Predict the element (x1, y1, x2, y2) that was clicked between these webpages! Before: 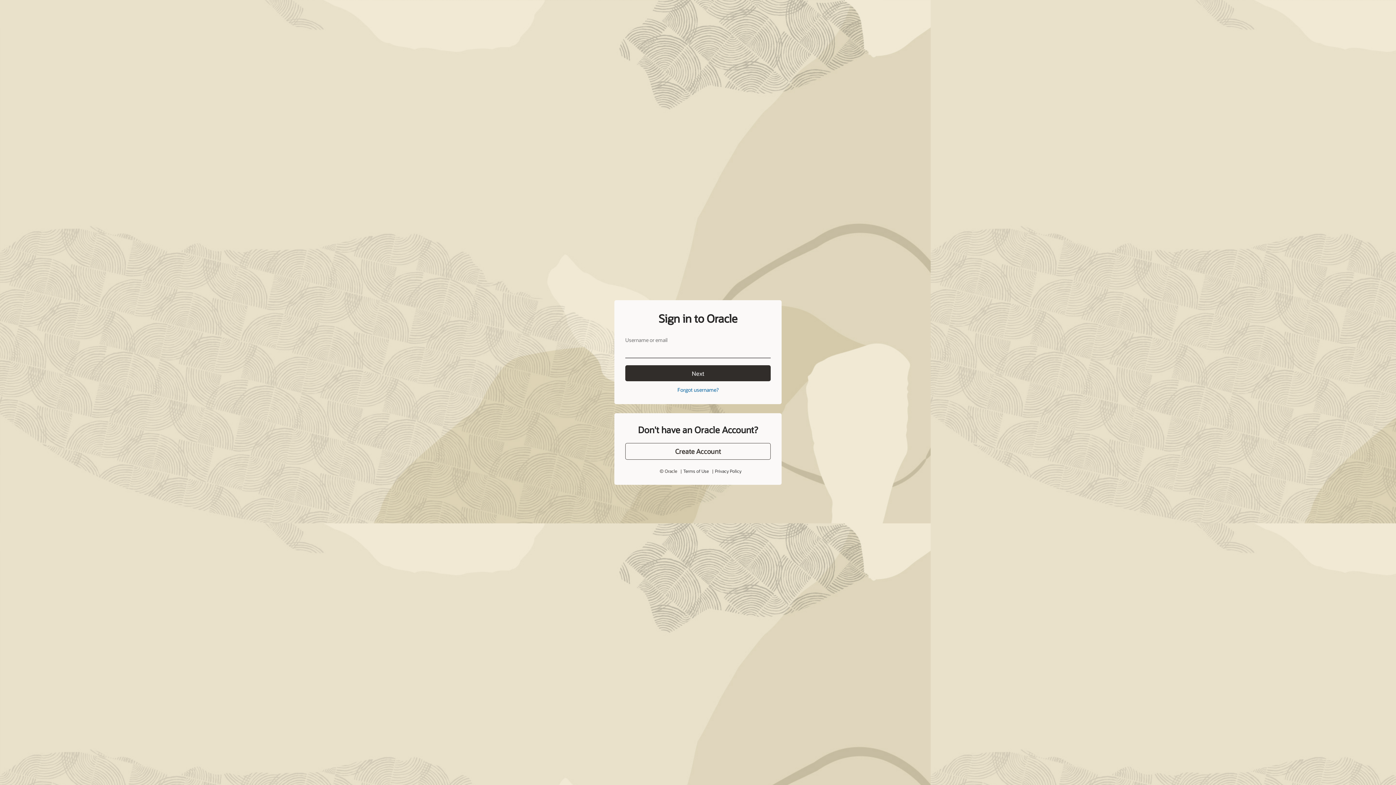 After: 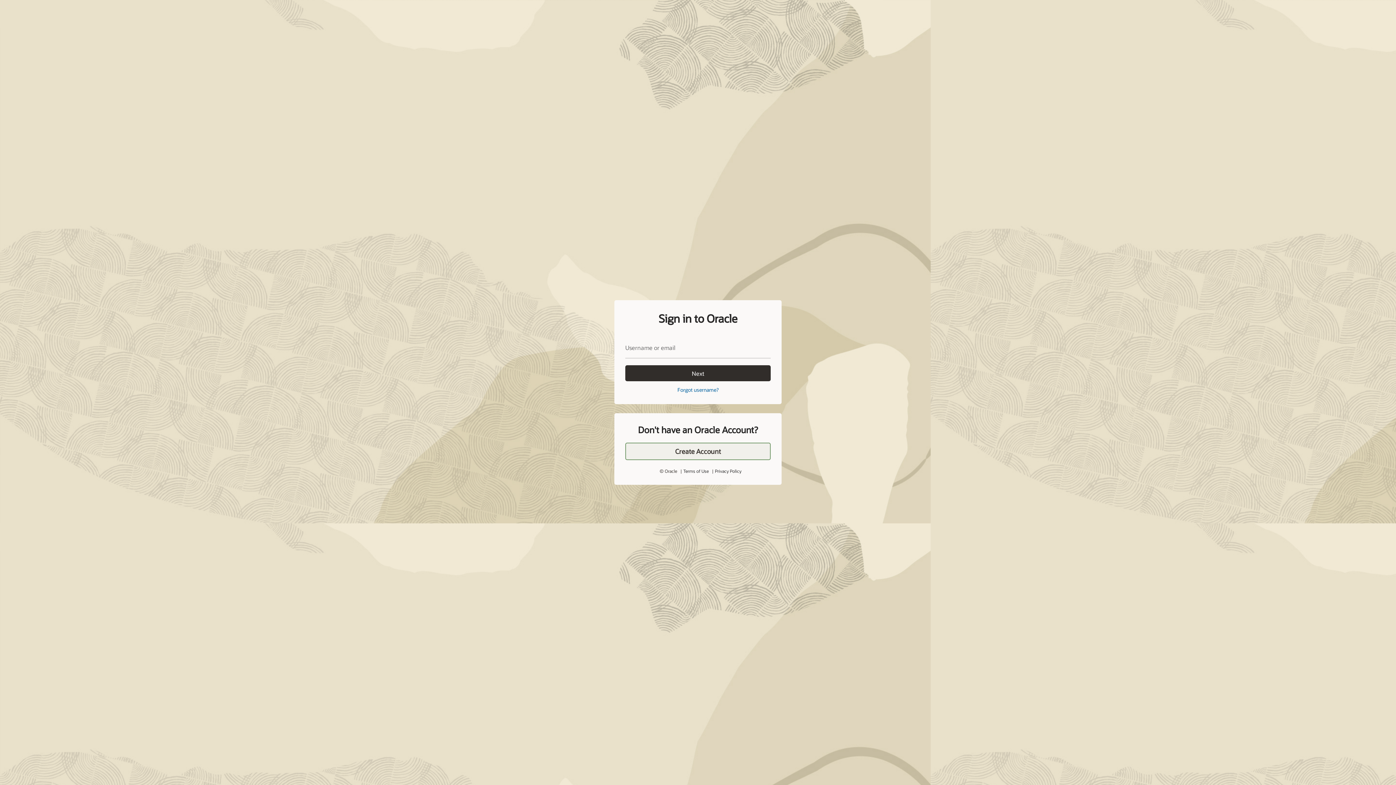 Action: bbox: (625, 427, 770, 443) label: Create Account